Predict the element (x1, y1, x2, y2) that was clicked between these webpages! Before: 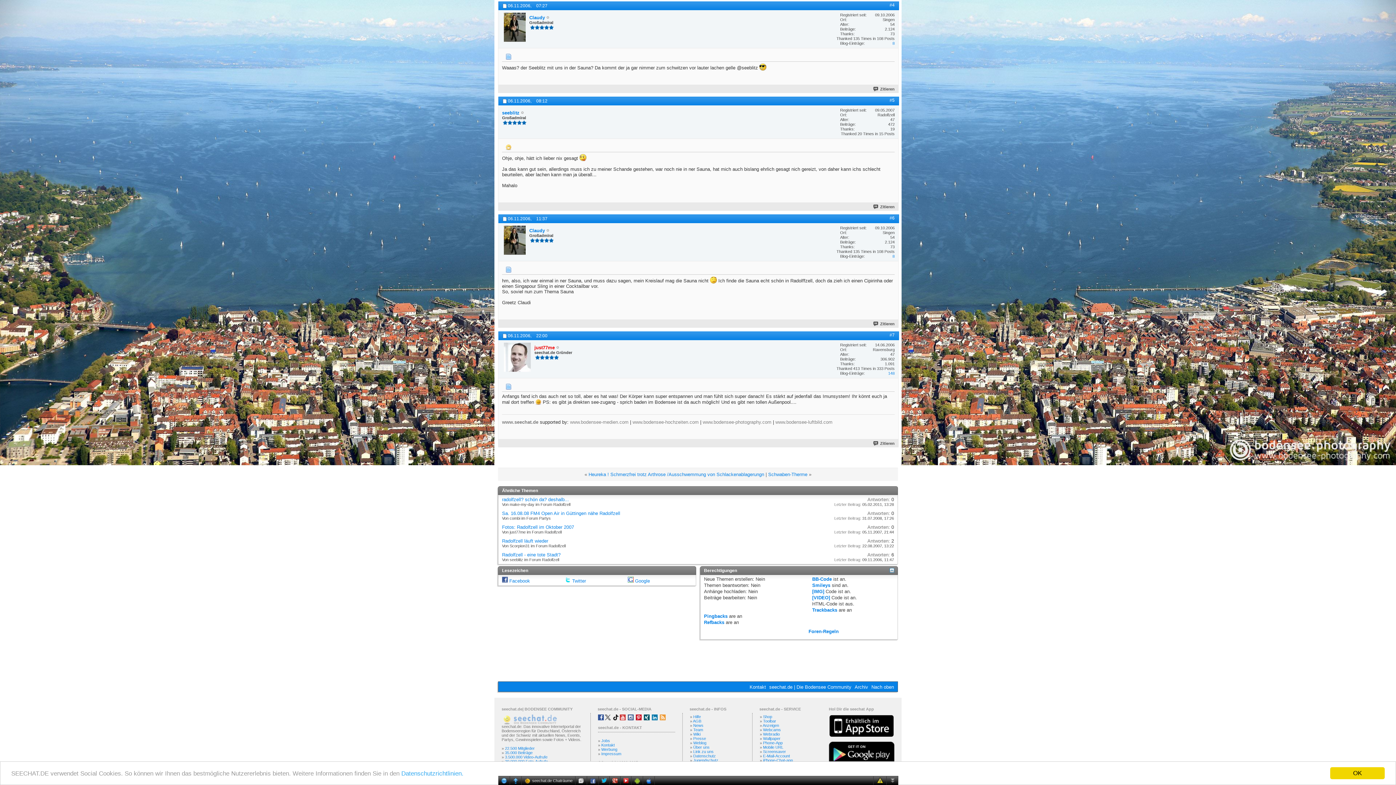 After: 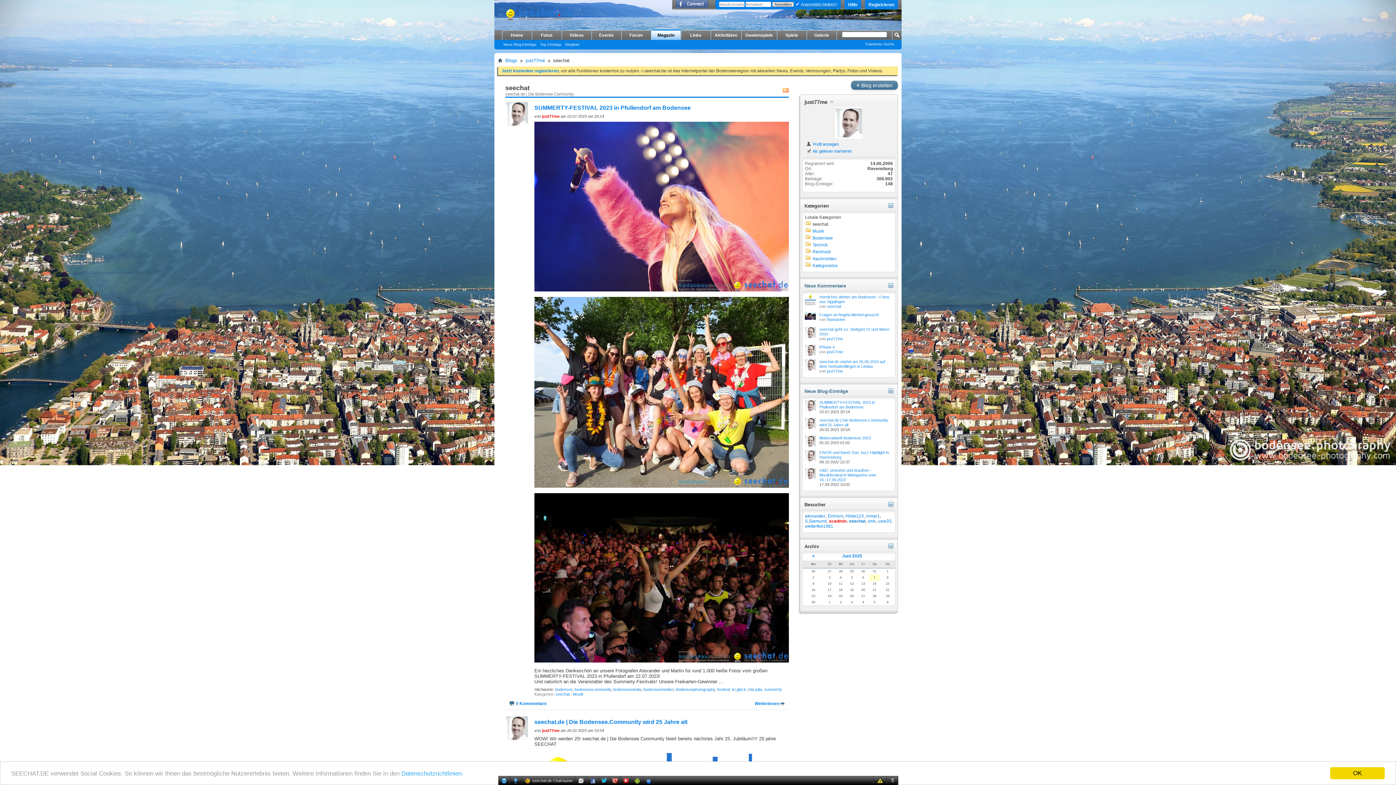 Action: label: Weblog bbox: (693, 741, 706, 745)